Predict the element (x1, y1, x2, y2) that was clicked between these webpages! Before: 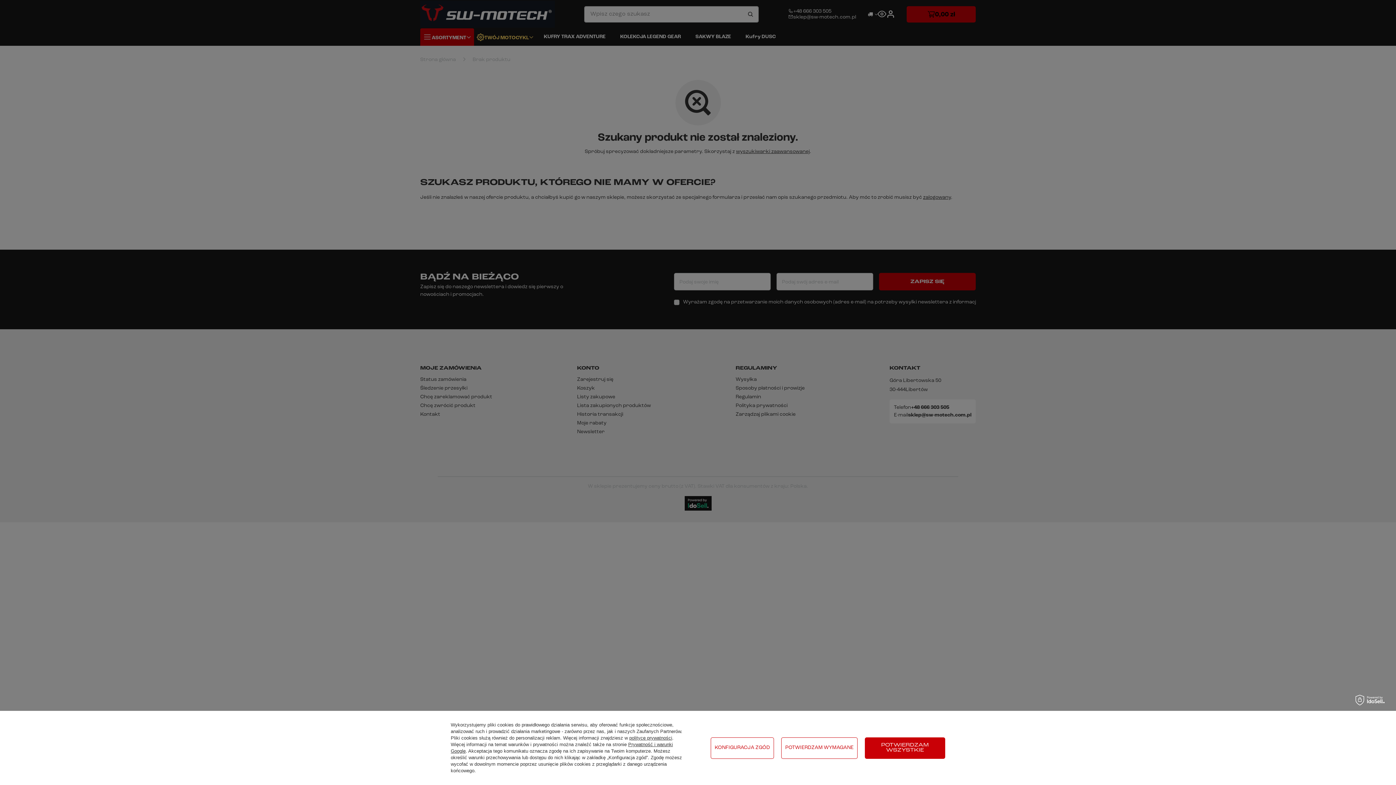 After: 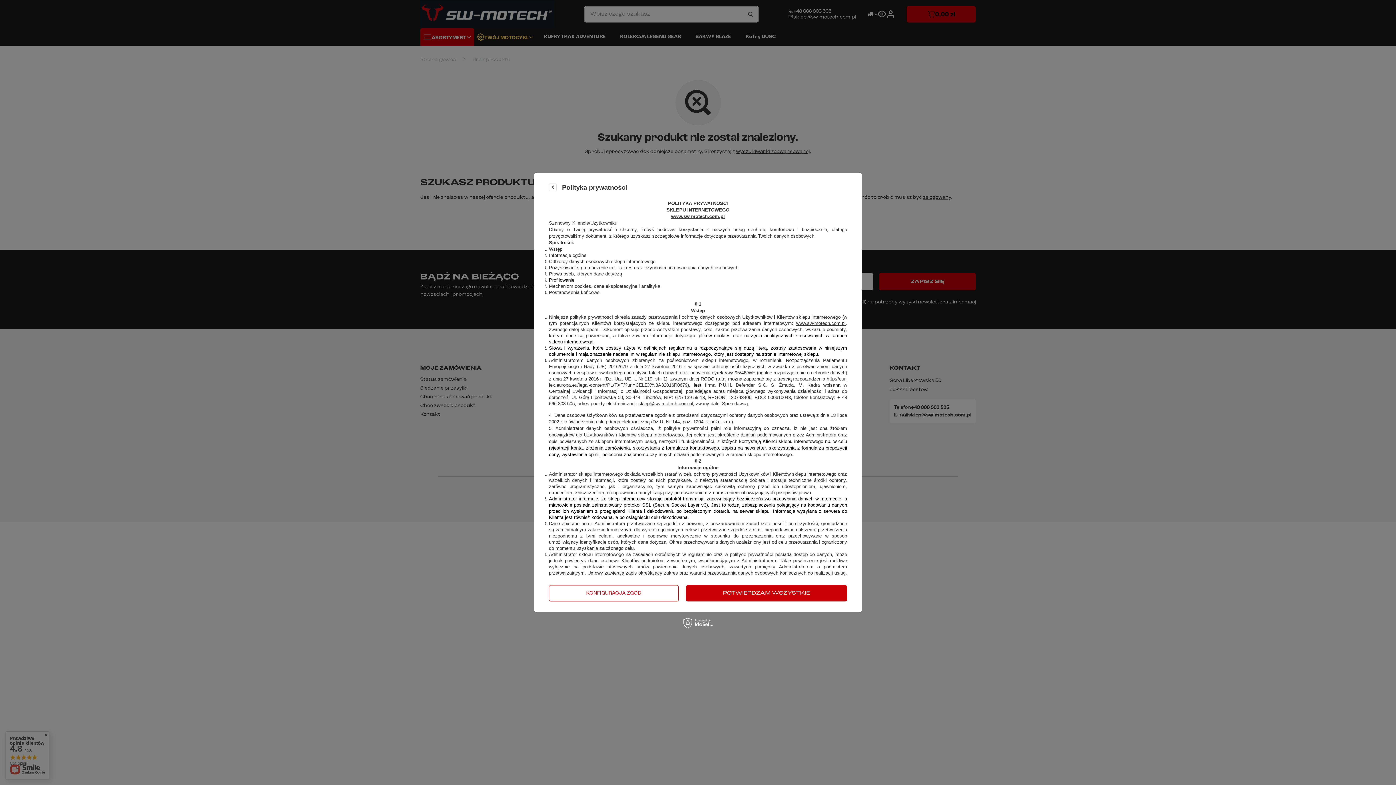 Action: bbox: (629, 735, 672, 741) label: polityce prywatności